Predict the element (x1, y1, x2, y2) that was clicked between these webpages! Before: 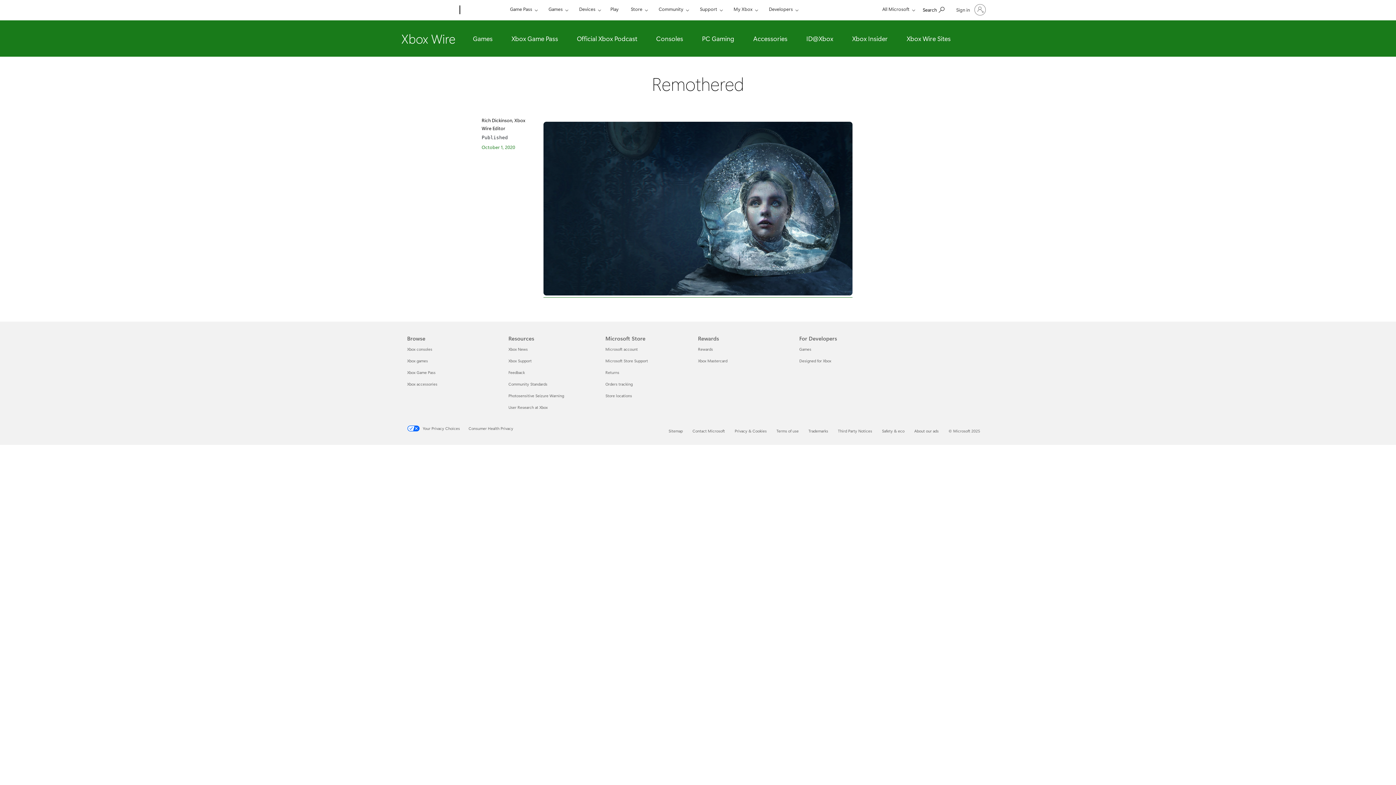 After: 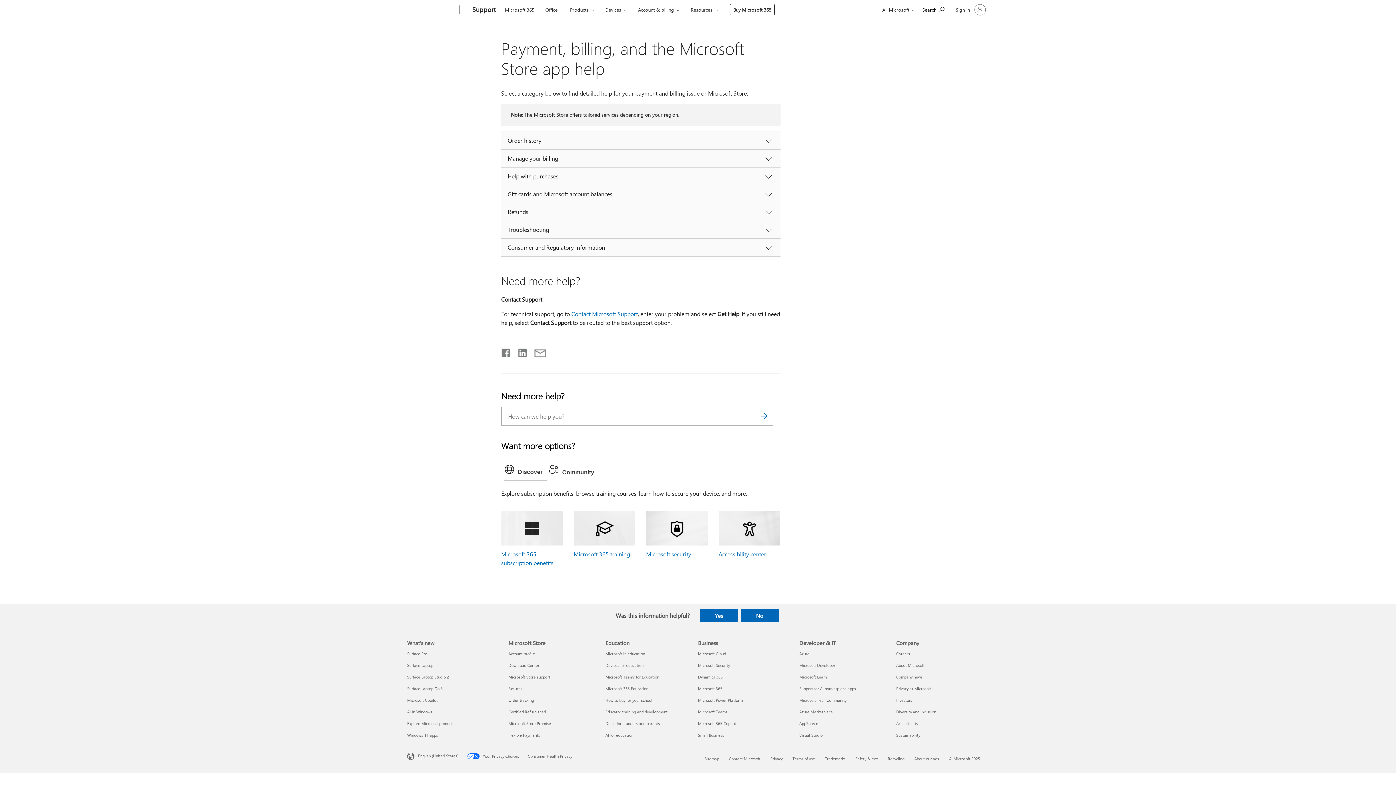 Action: bbox: (605, 358, 648, 363) label: Microsoft Store Support Microsoft Store